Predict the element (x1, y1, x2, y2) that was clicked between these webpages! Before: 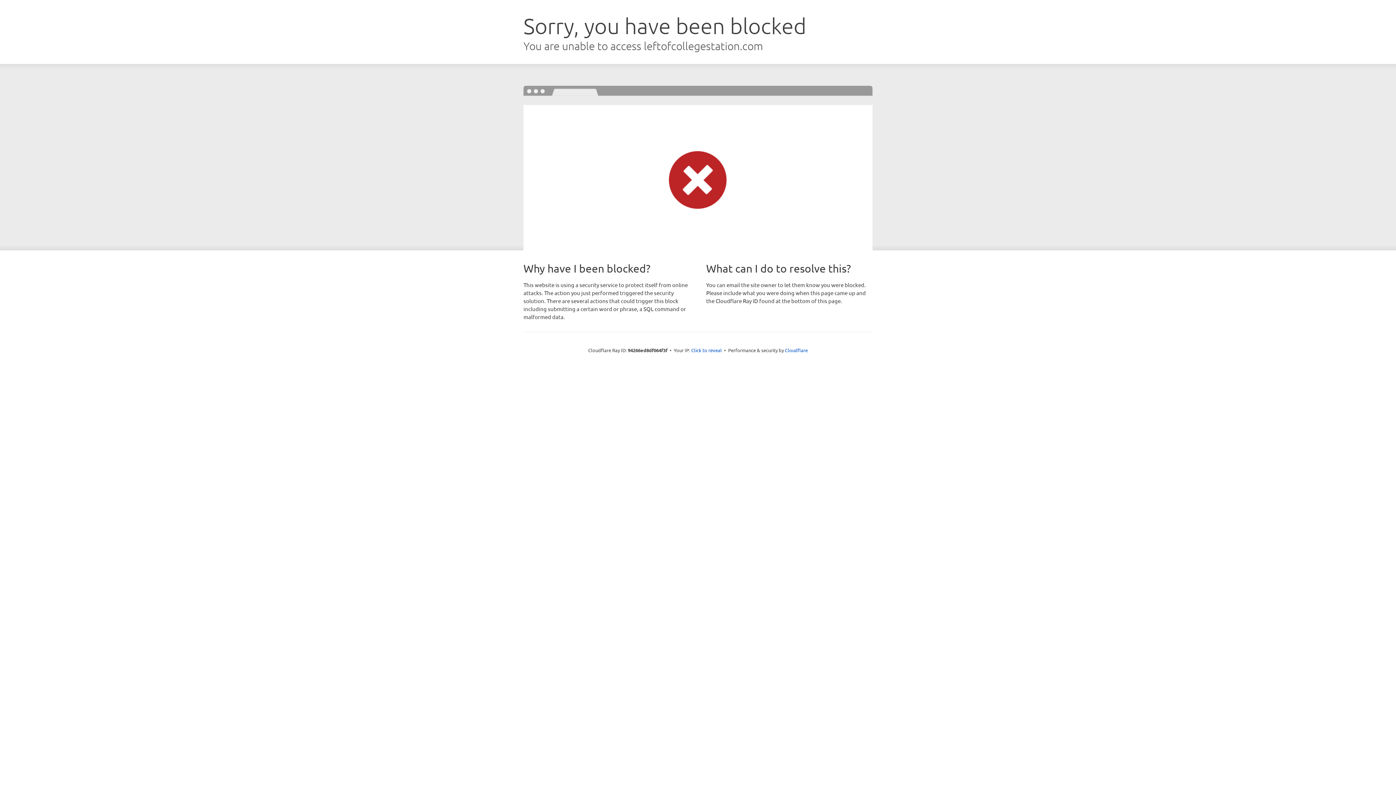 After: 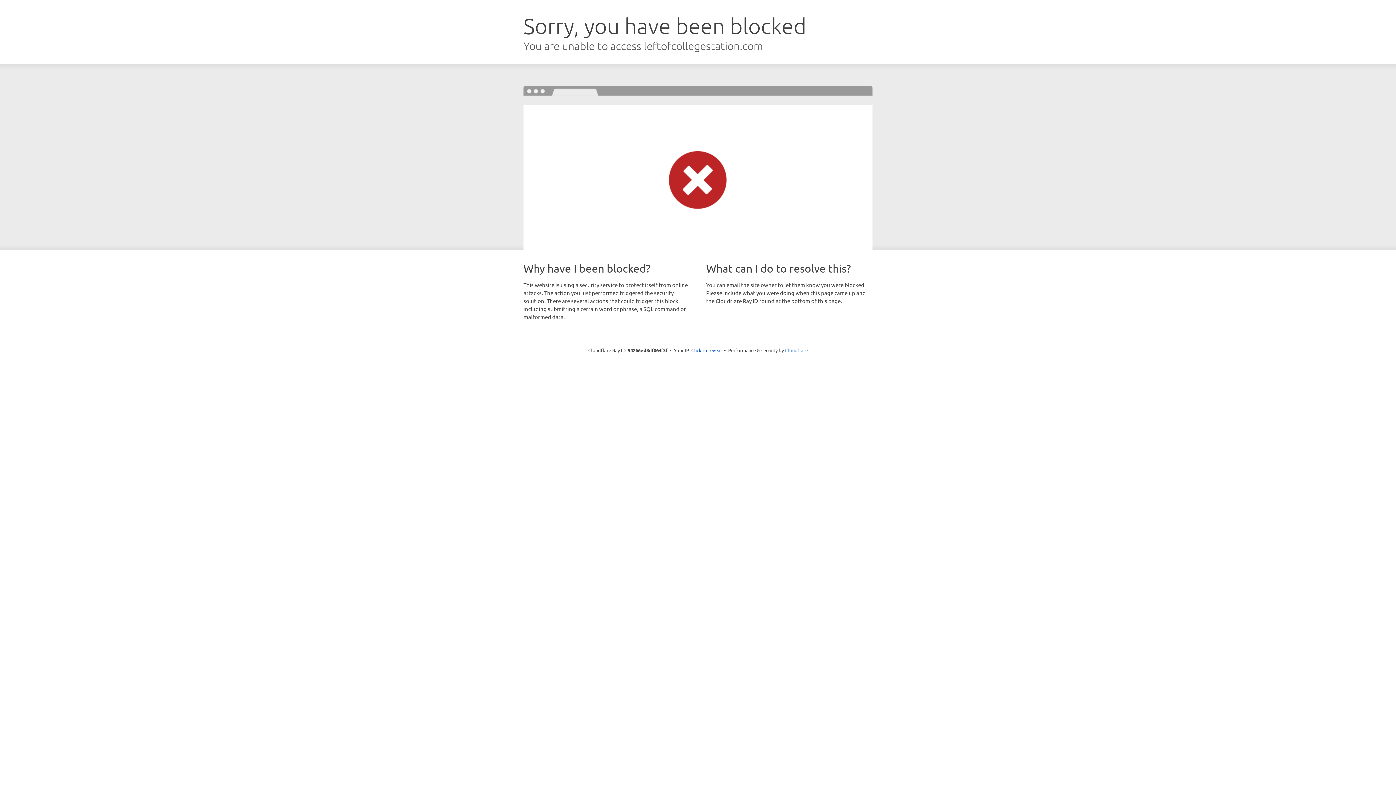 Action: label: Cloudflare bbox: (785, 347, 808, 353)